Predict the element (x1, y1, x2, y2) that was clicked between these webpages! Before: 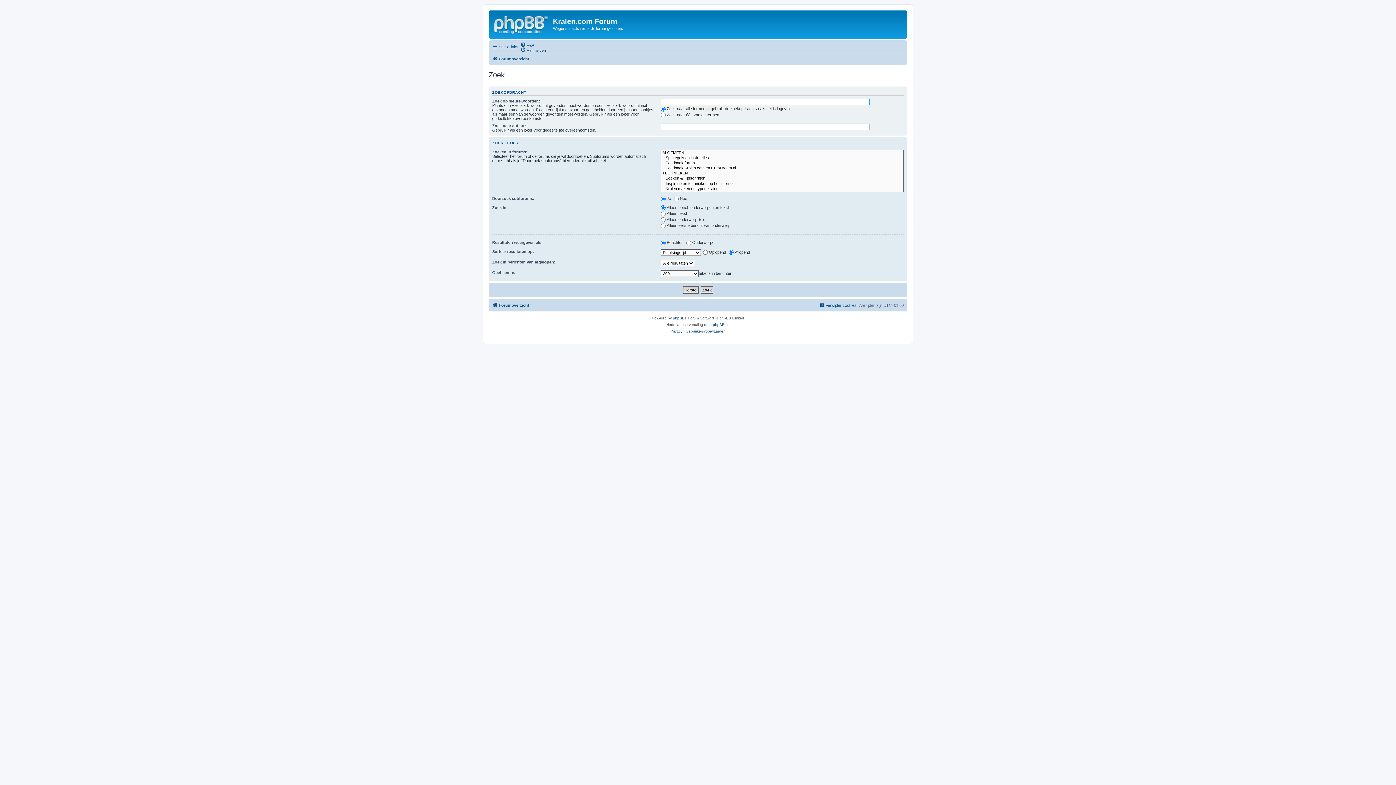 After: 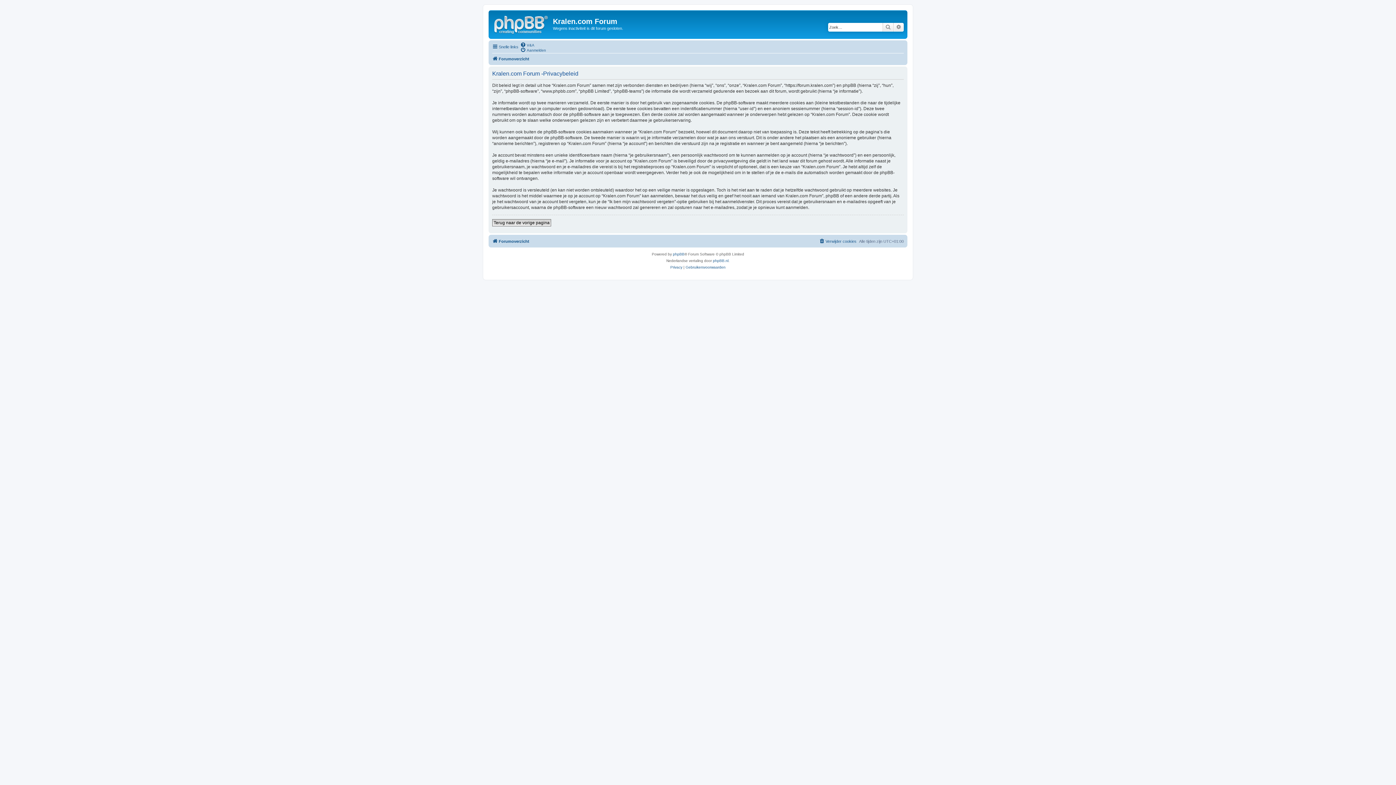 Action: label: Privacy bbox: (670, 328, 682, 334)